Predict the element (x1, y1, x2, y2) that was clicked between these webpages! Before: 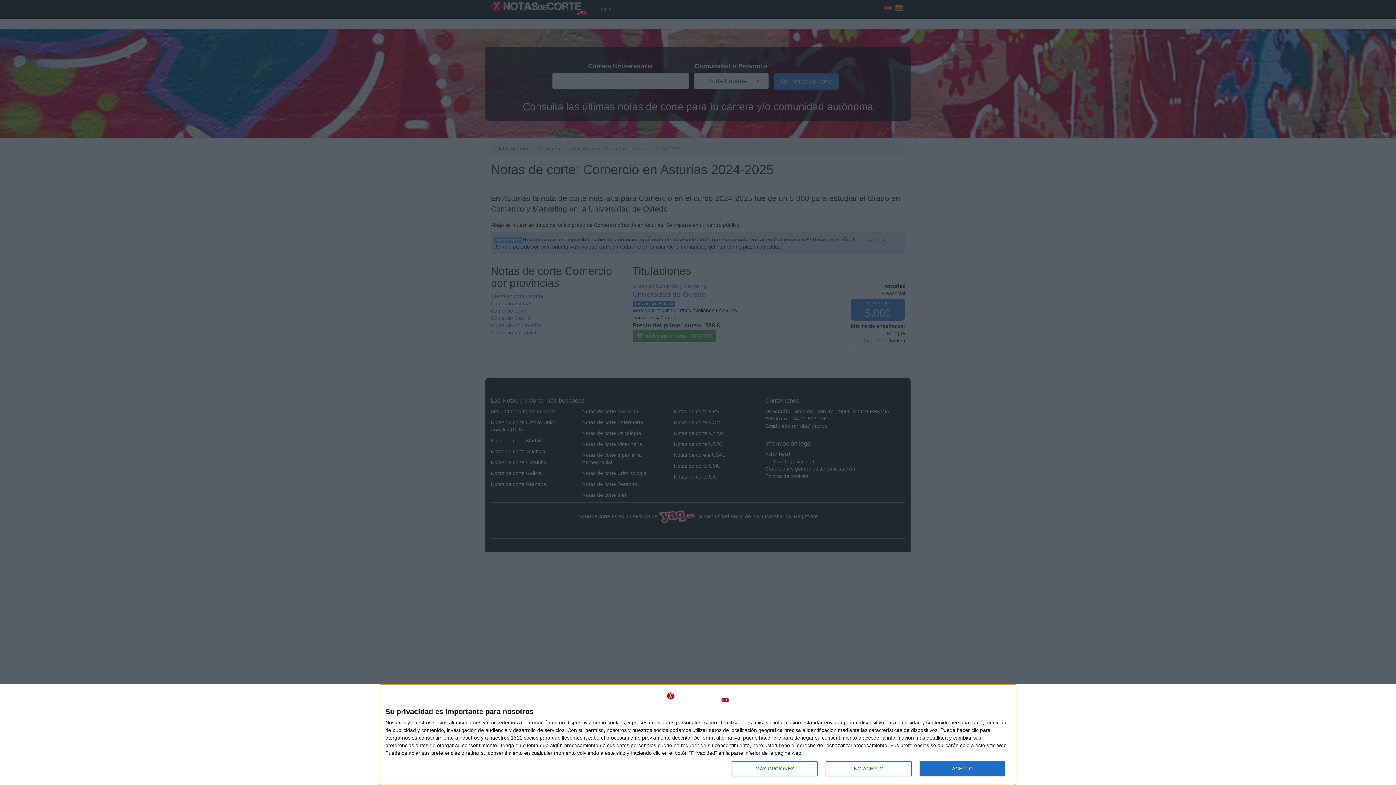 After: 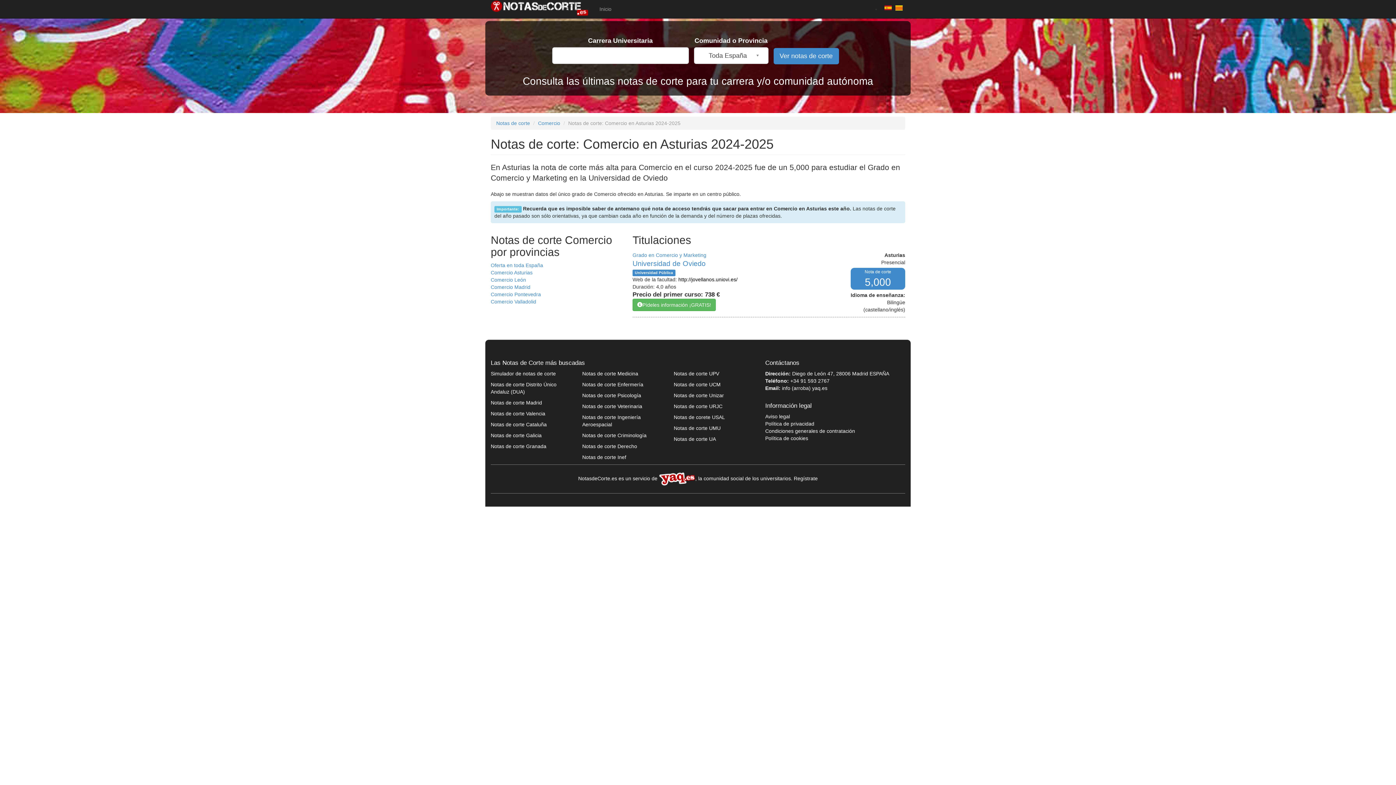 Action: bbox: (919, 761, 1005, 776) label: ACEPTO